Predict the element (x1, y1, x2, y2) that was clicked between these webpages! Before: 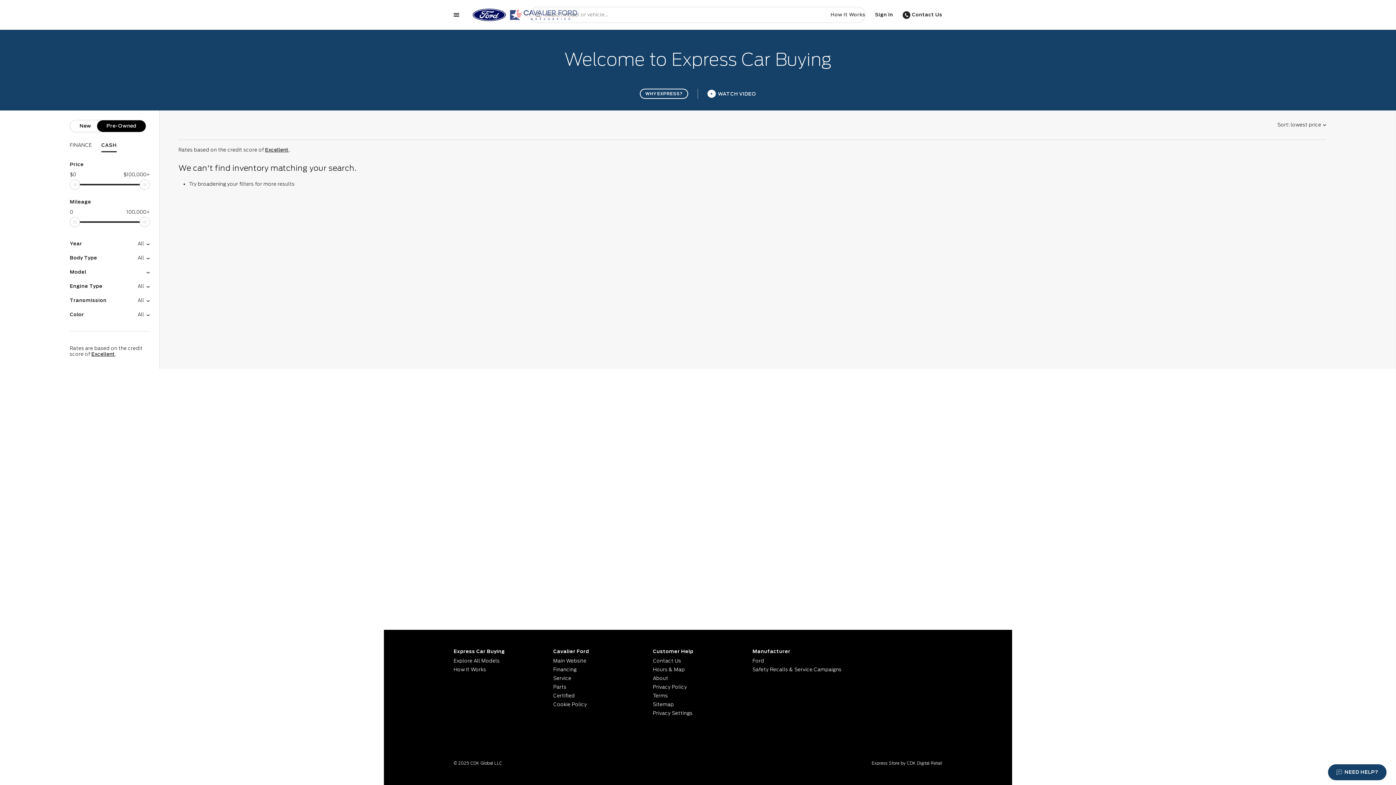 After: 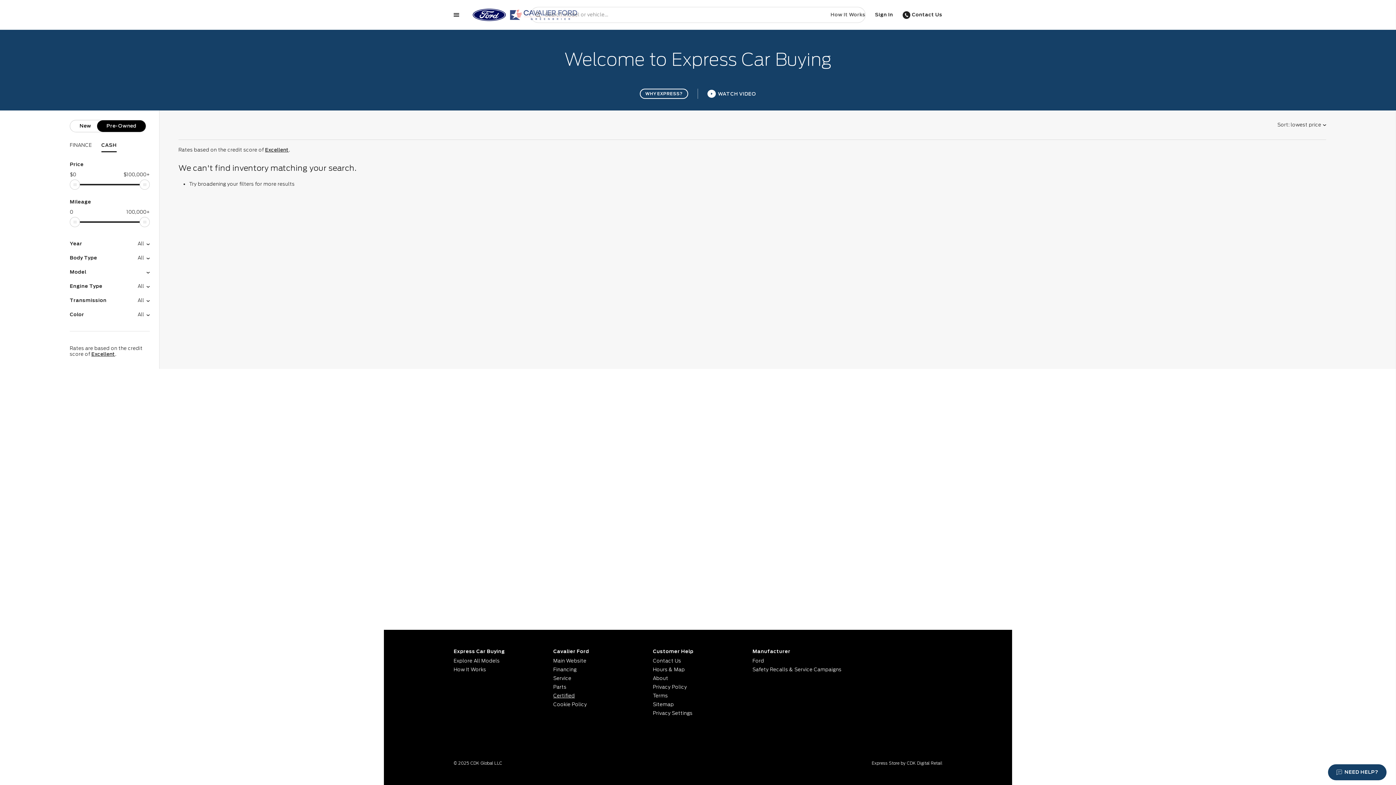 Action: bbox: (553, 692, 643, 700) label: Certified